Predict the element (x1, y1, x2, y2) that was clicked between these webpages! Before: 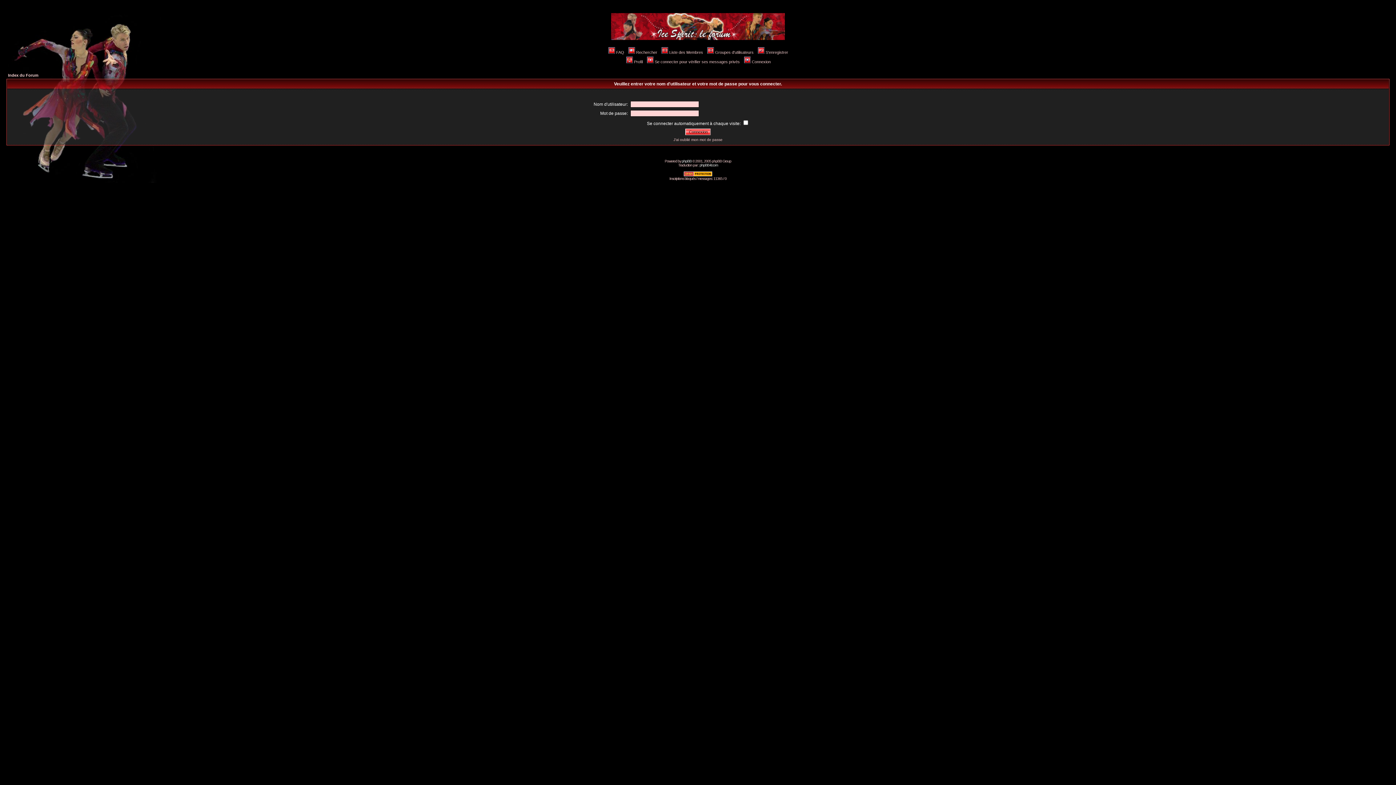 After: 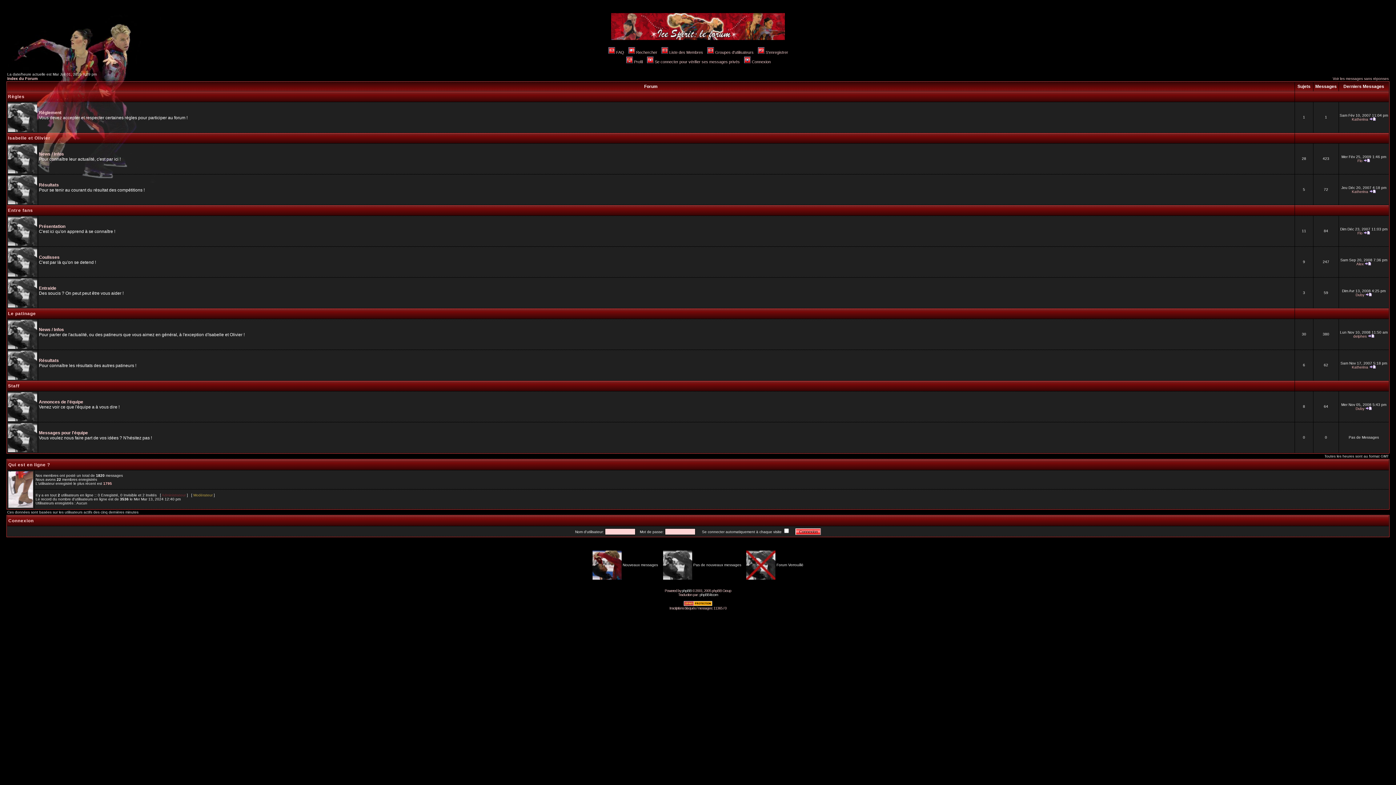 Action: bbox: (8, 73, 38, 77) label: Index du Forum